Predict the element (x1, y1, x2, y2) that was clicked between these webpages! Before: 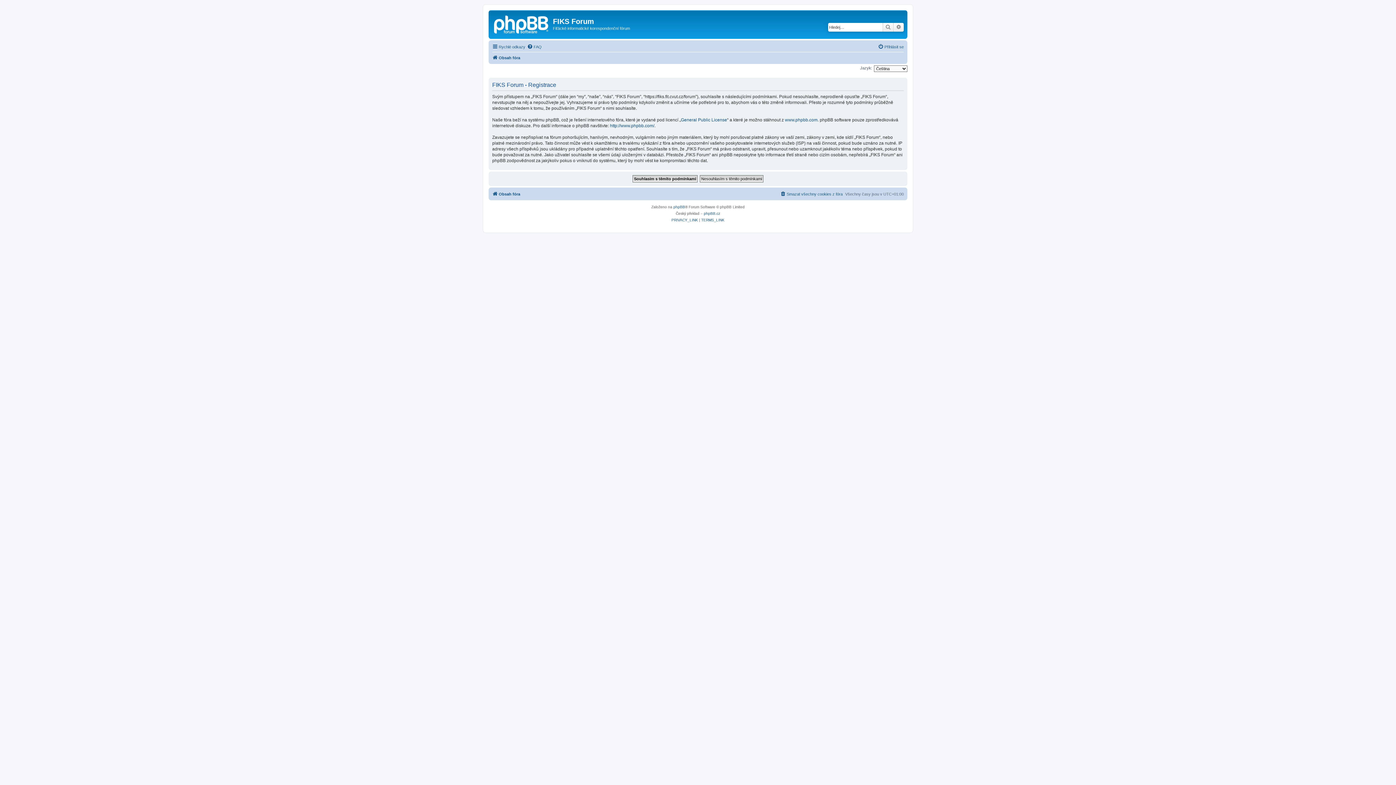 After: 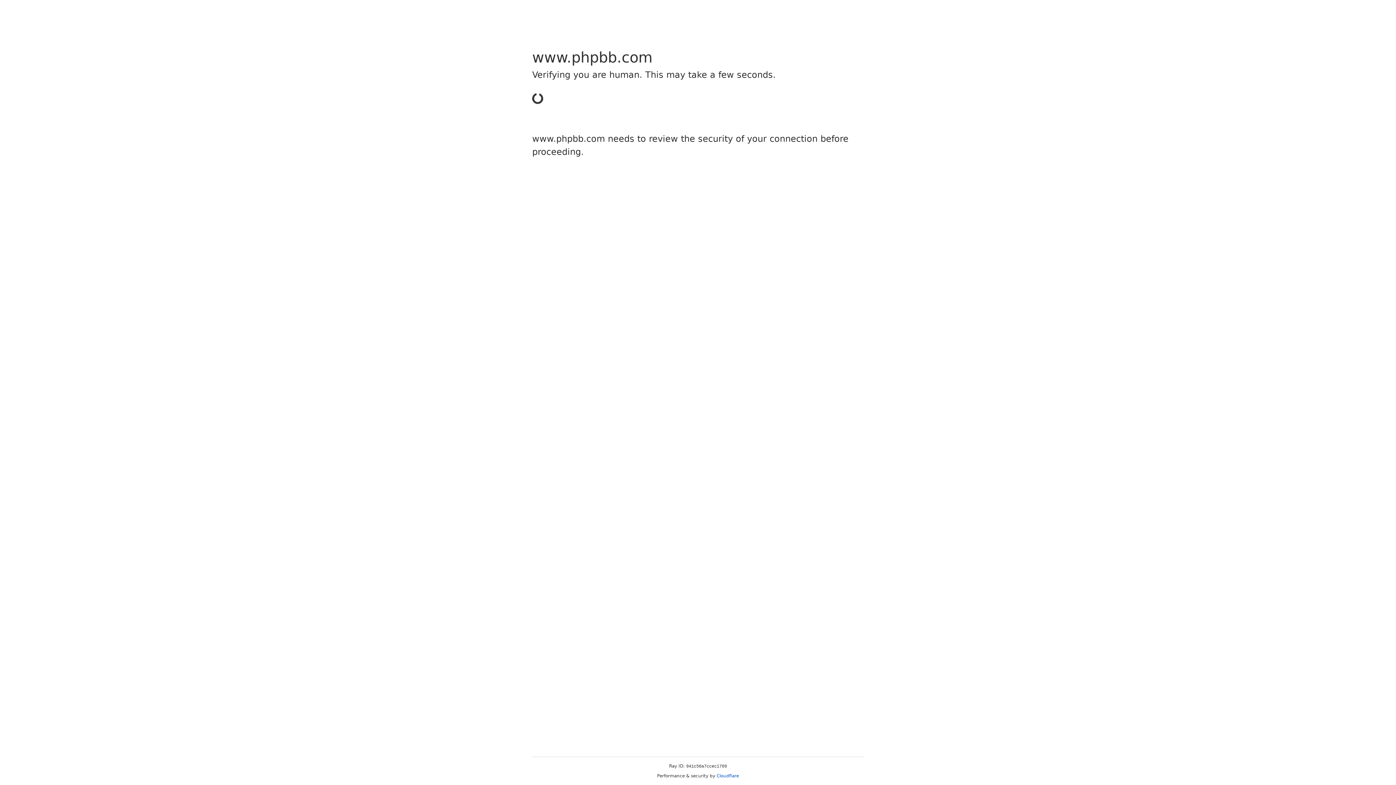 Action: label: www.phpbb.com bbox: (785, 117, 817, 122)